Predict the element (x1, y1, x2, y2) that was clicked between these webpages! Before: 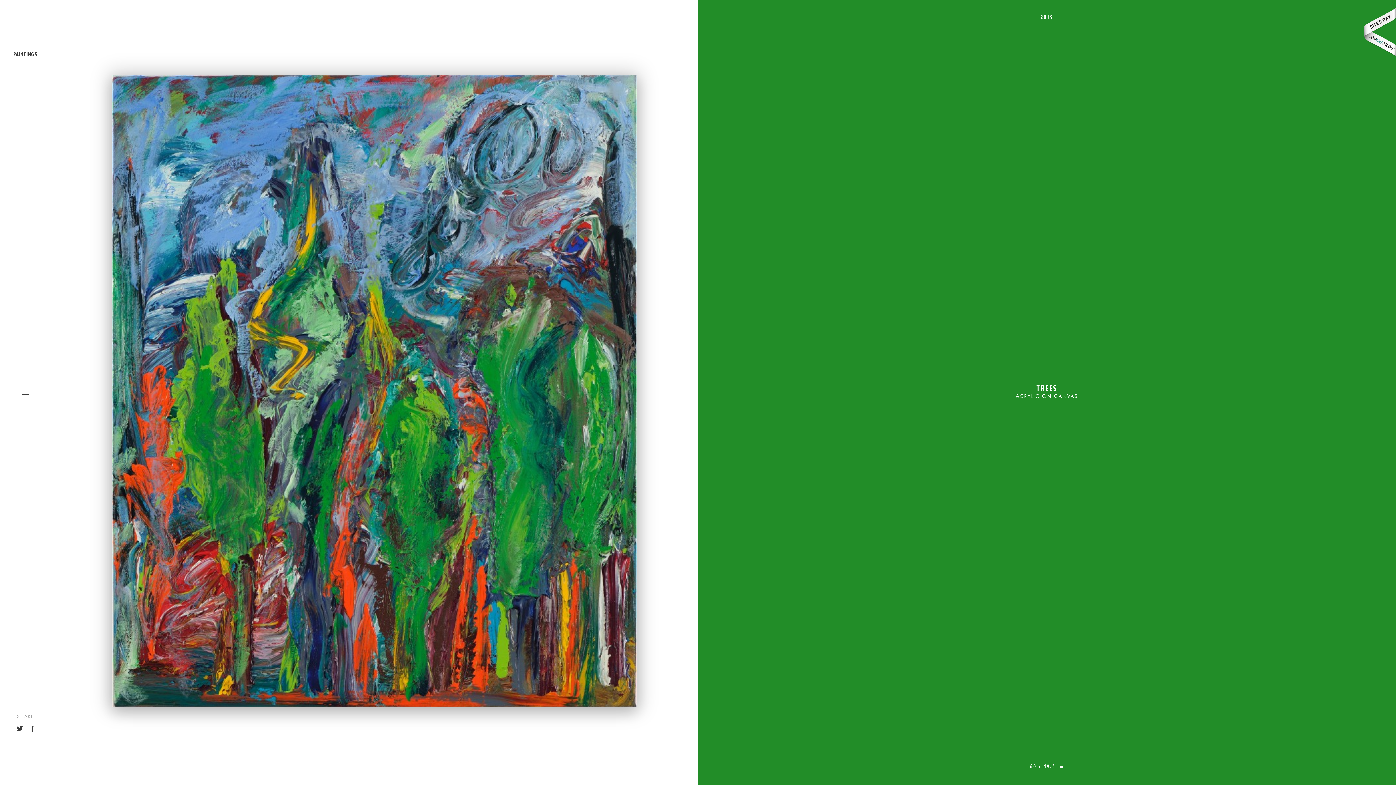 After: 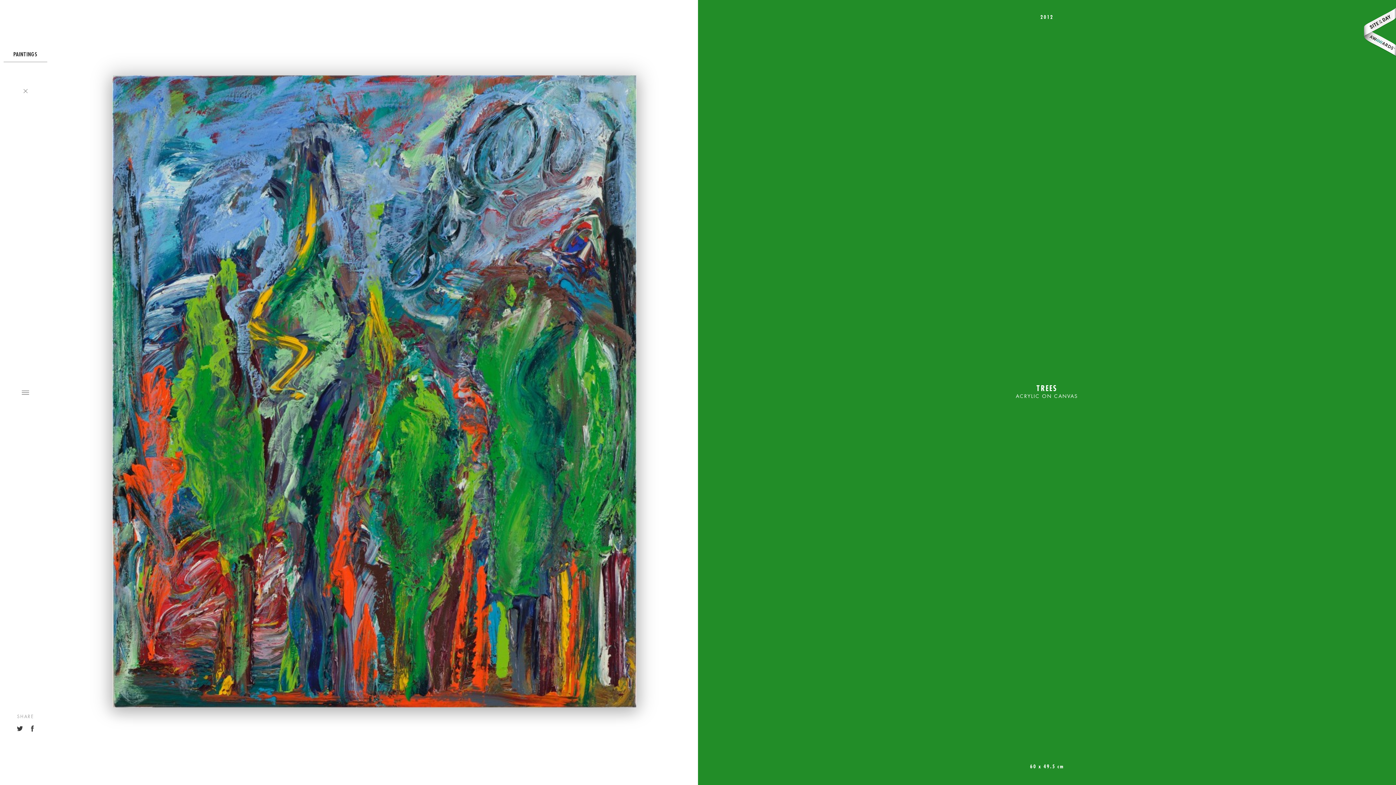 Action: bbox: (14, 723, 25, 734)